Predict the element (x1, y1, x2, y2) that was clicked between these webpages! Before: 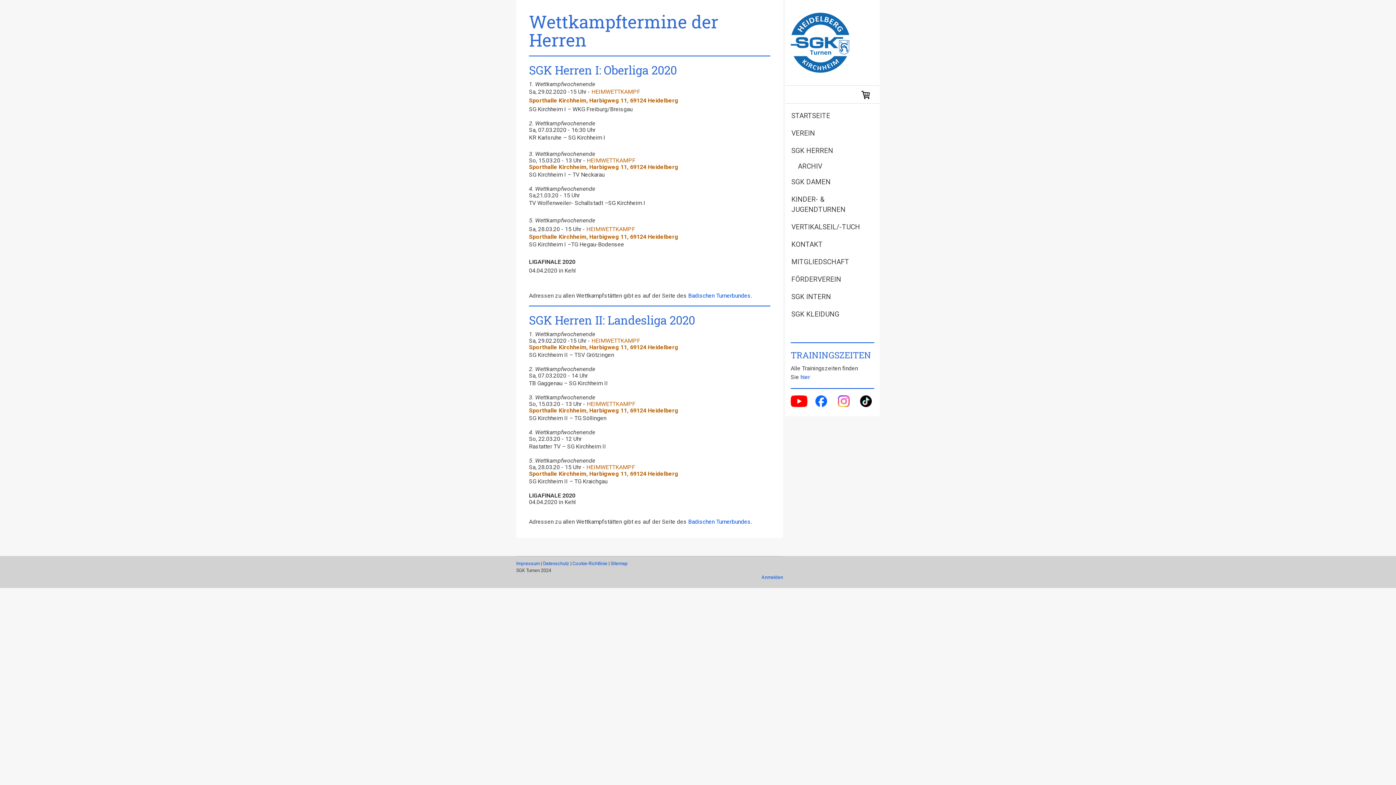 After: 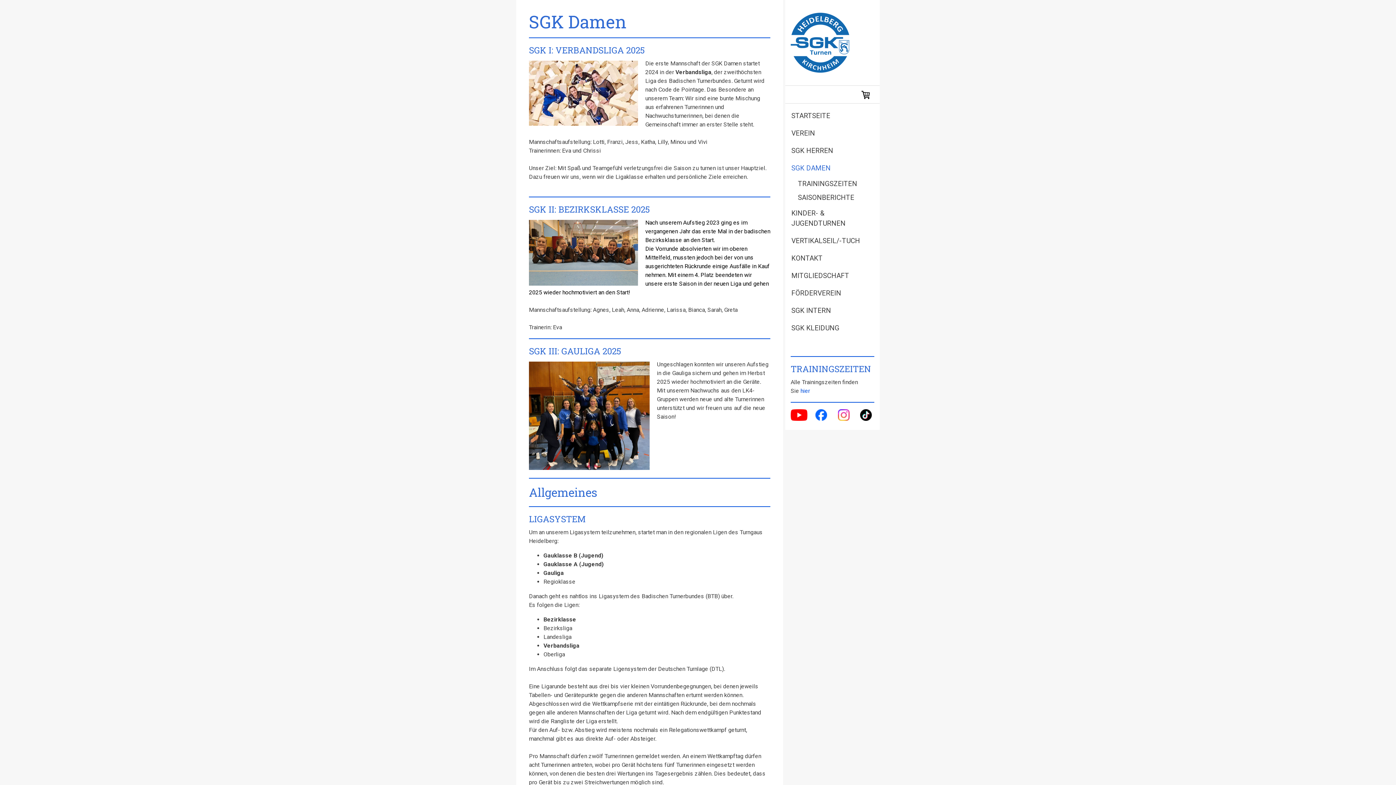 Action: bbox: (785, 173, 880, 190) label: SGK DAMEN